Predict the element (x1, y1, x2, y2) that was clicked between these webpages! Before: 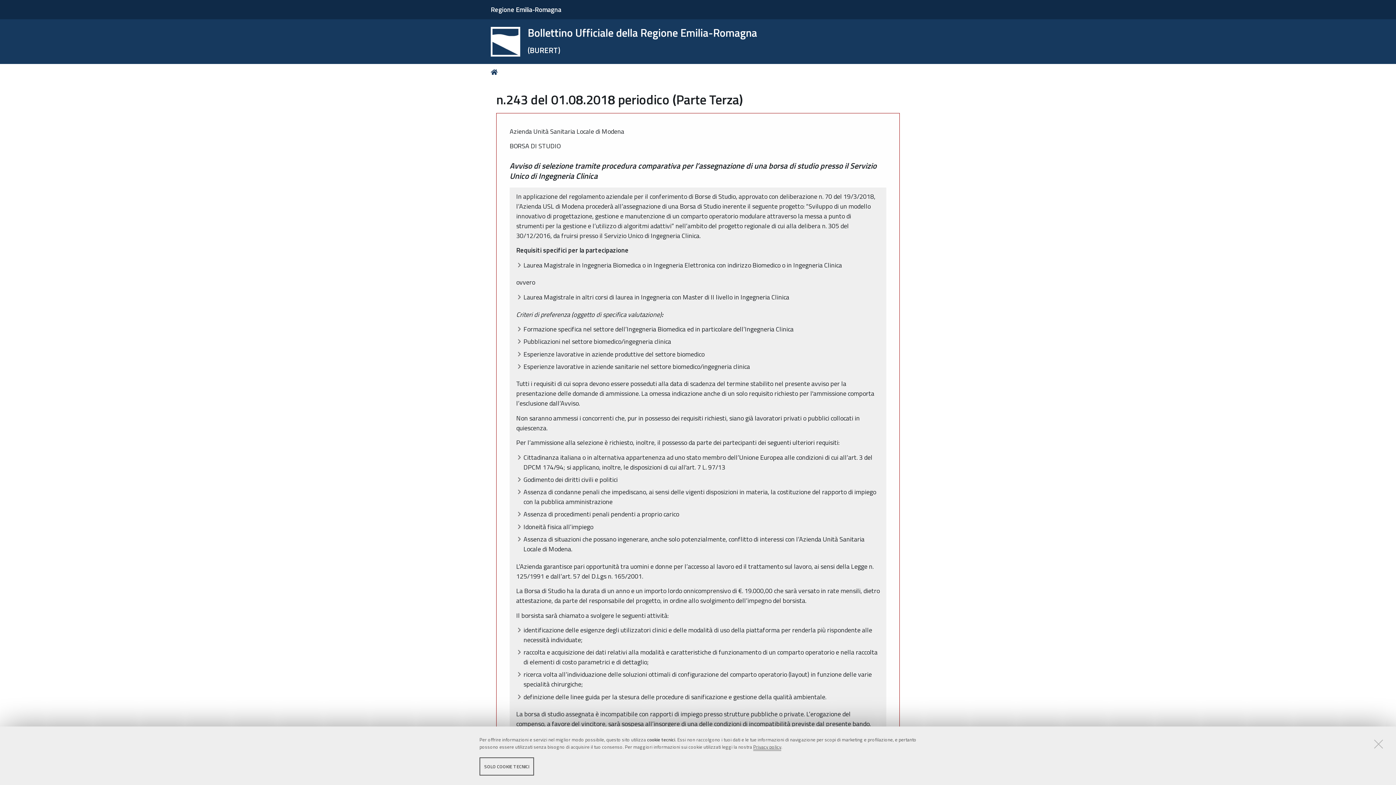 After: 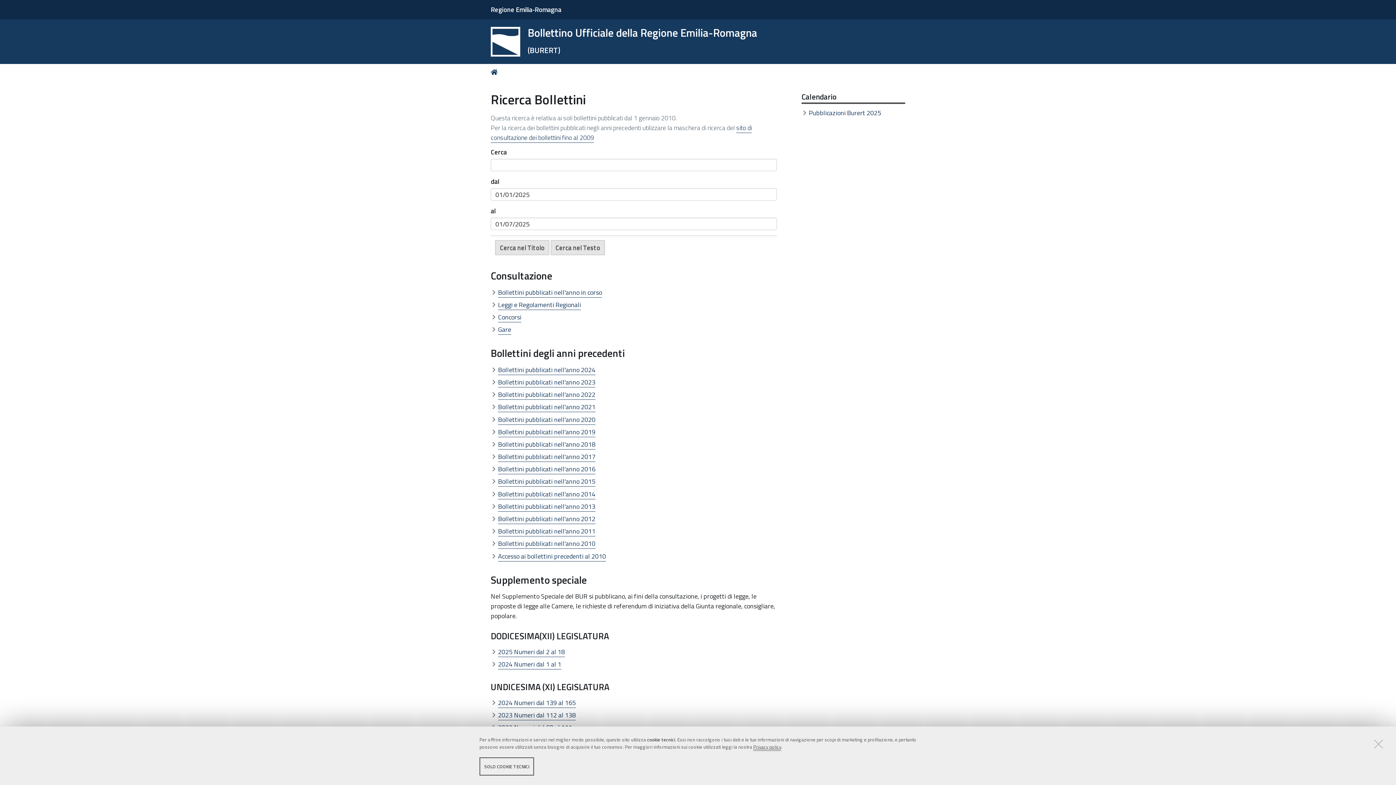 Action: bbox: (490, 25, 757, 57) label: Bollettino Ufficiale della Regione Emilia-Romagna
(BURERT)